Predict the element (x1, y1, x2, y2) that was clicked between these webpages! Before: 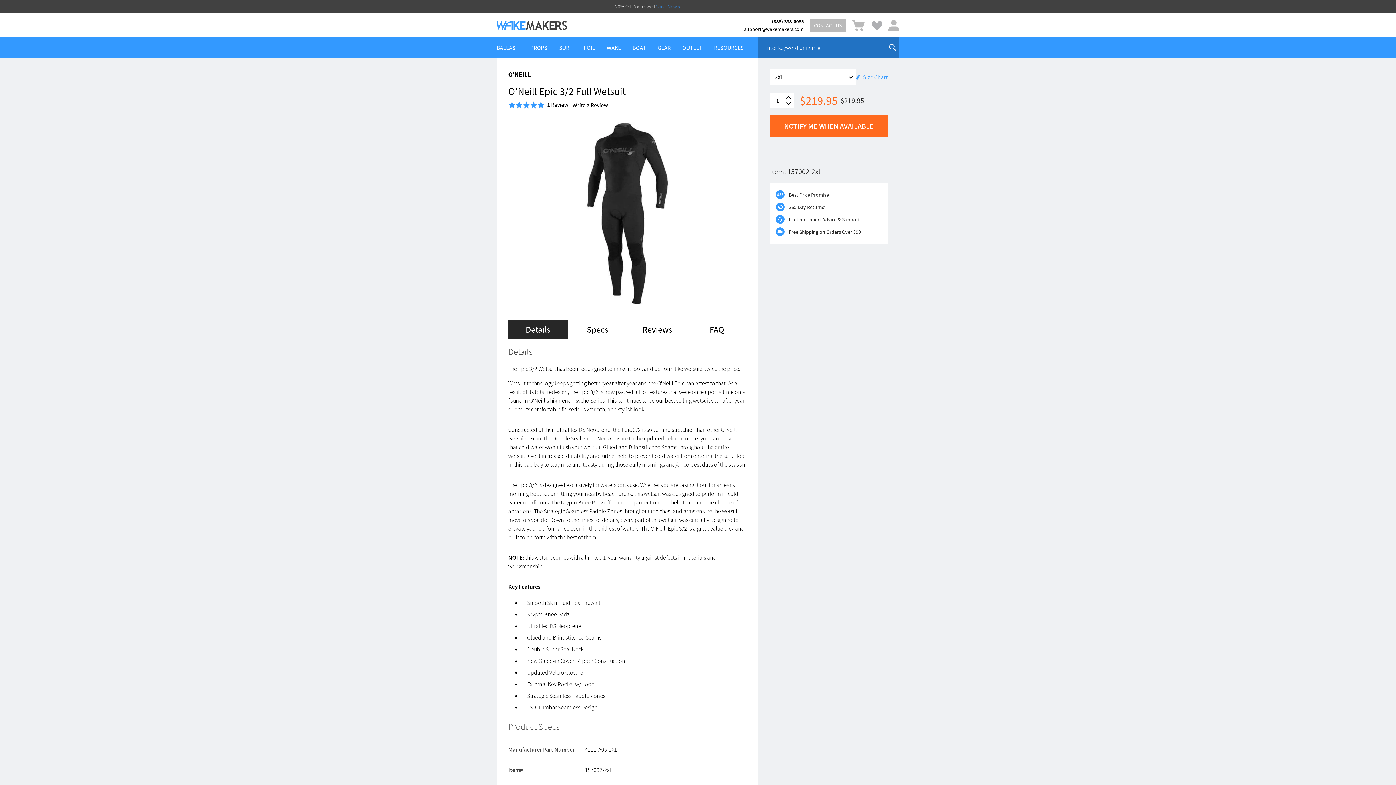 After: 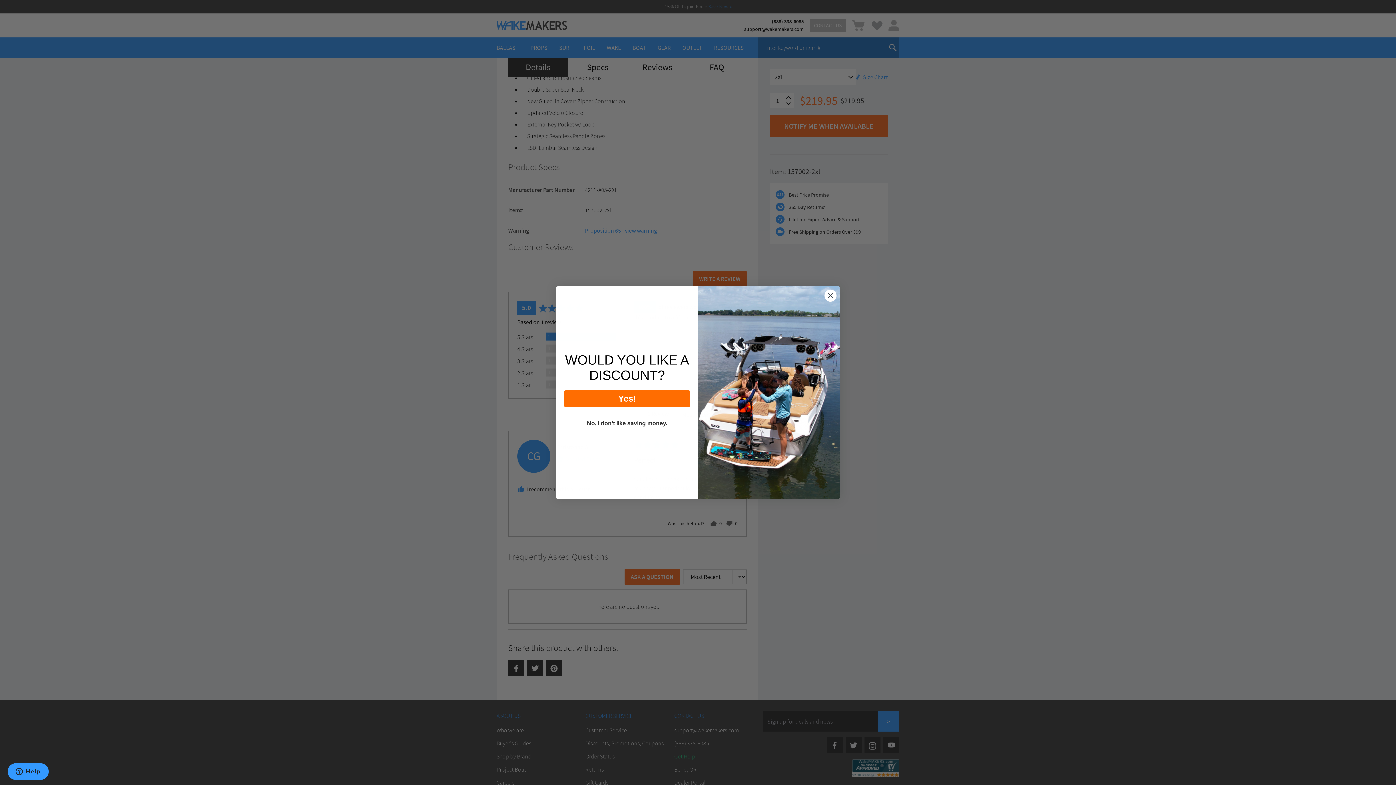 Action: label: Write a Review bbox: (572, 100, 608, 109)